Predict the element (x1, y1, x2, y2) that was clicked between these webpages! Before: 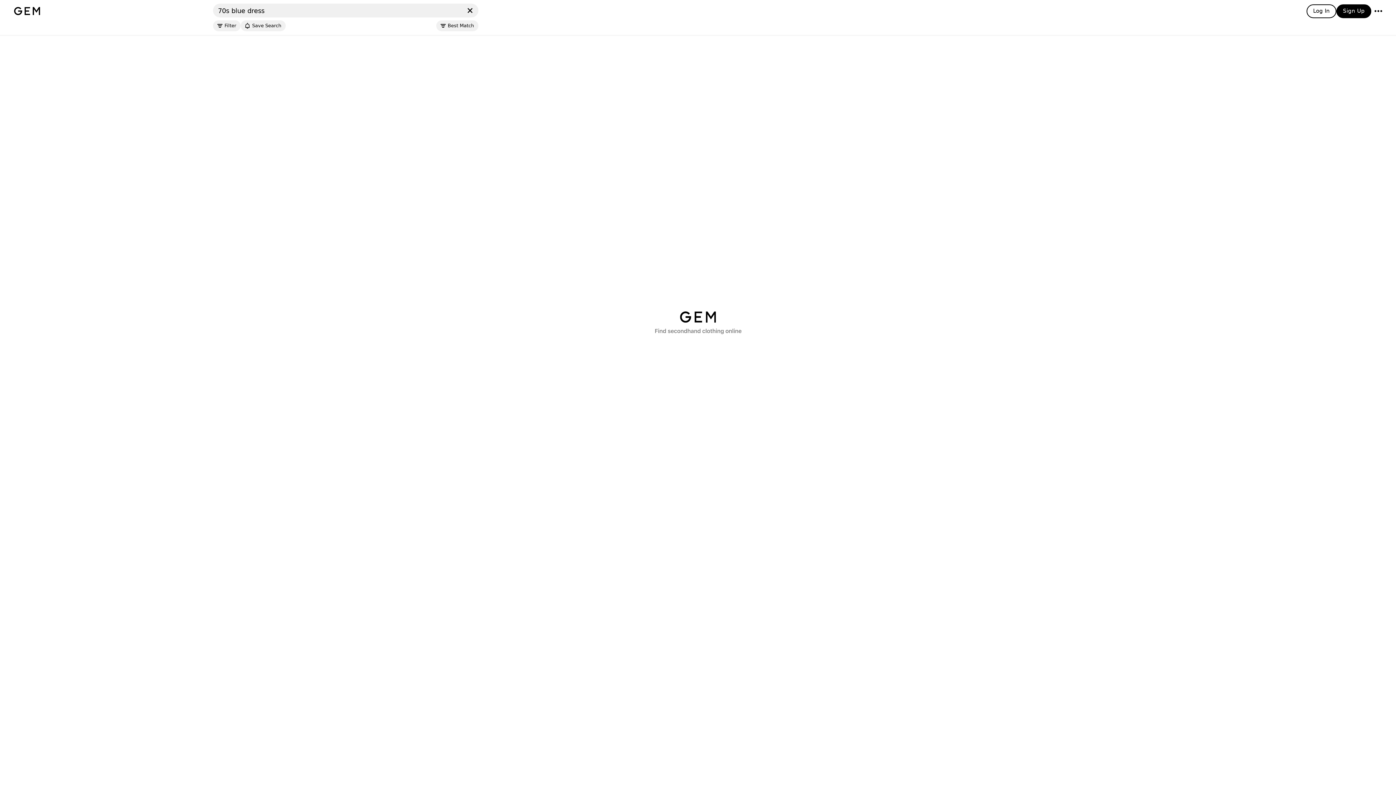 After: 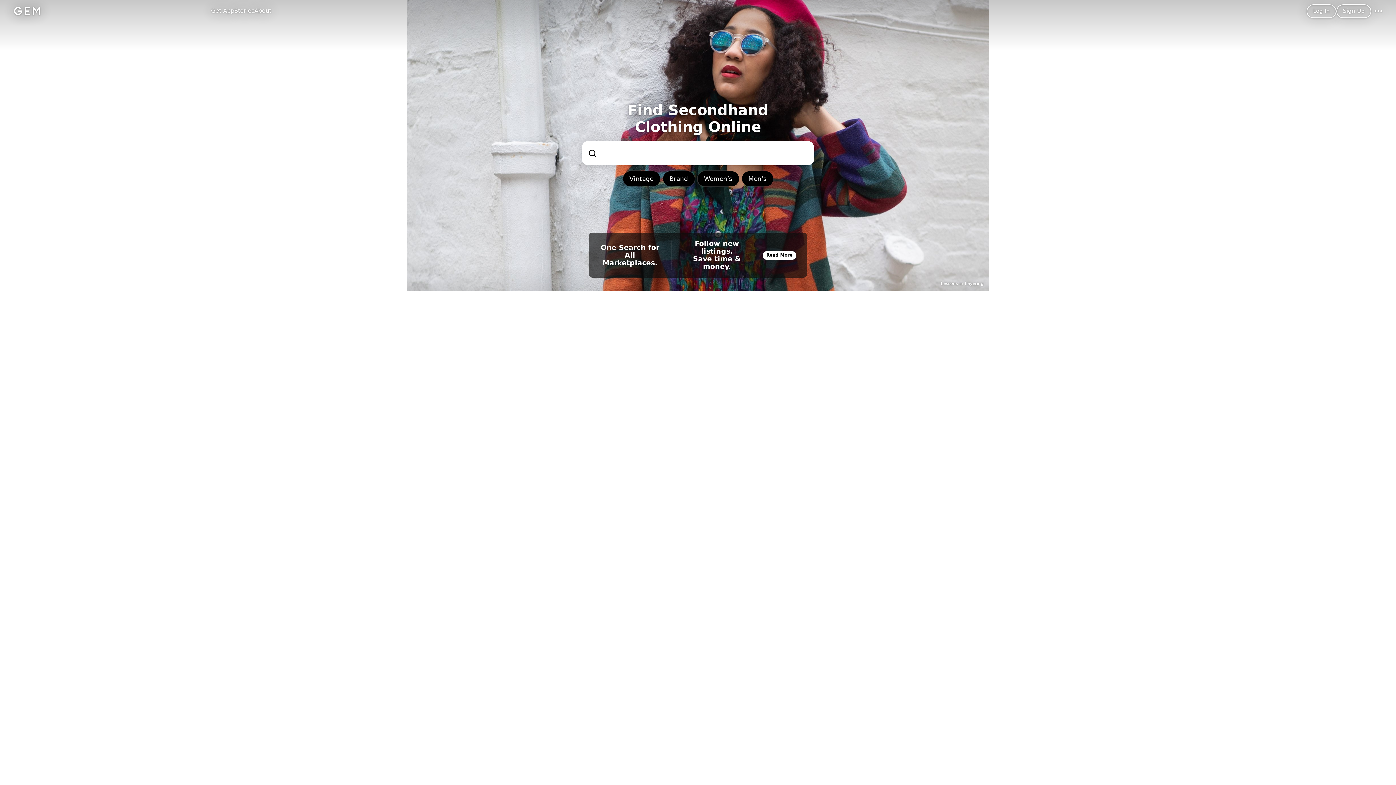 Action: bbox: (10, 3, 43, 18)